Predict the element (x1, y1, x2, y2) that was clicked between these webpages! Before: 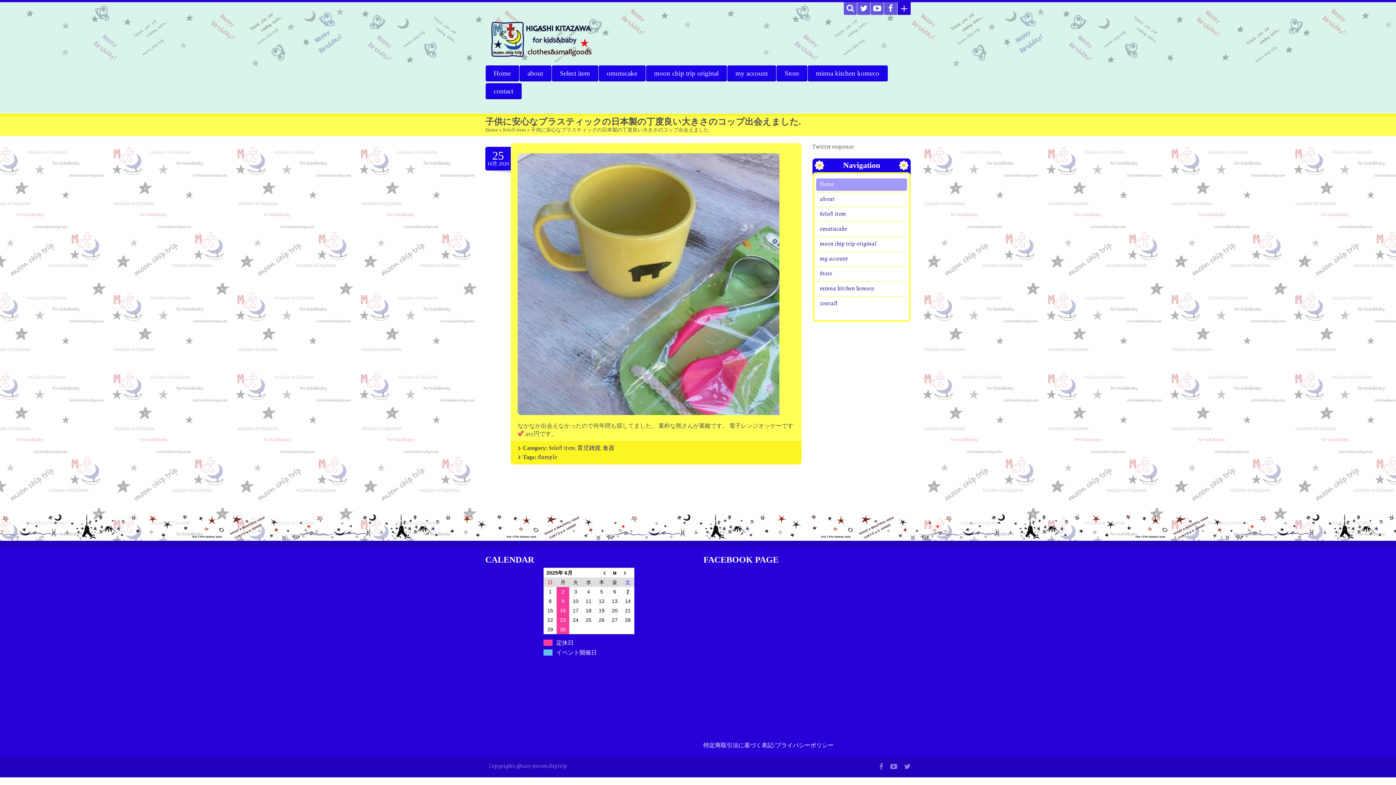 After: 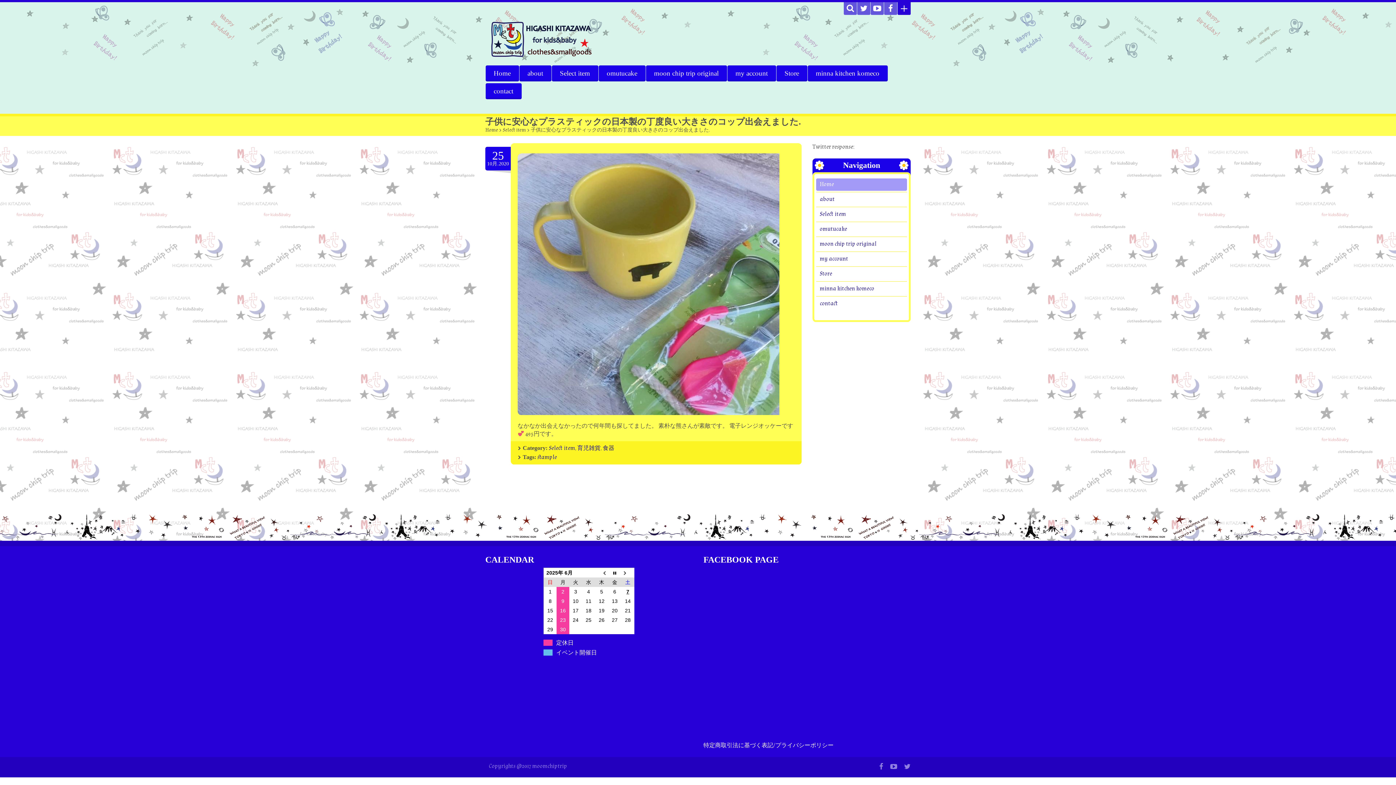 Action: bbox: (879, 762, 883, 772)